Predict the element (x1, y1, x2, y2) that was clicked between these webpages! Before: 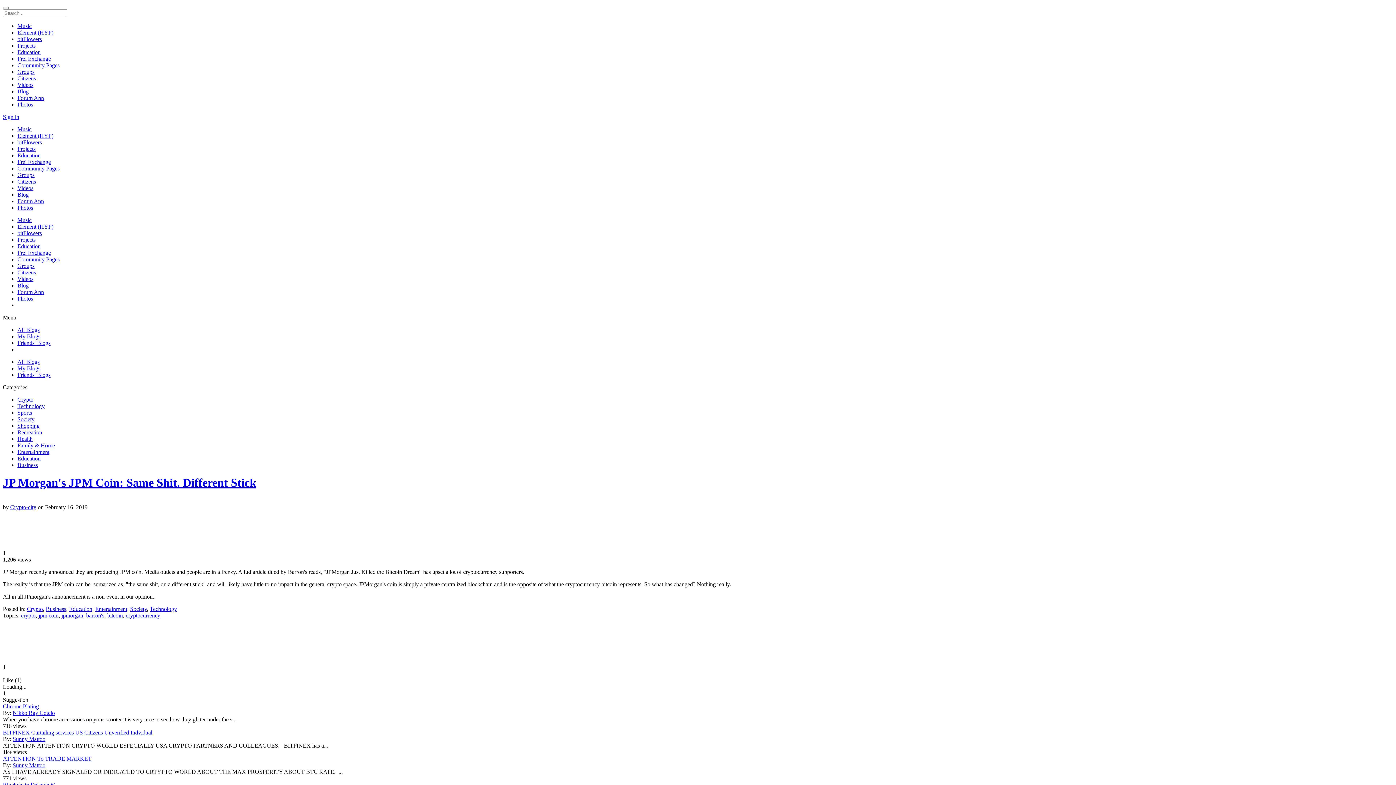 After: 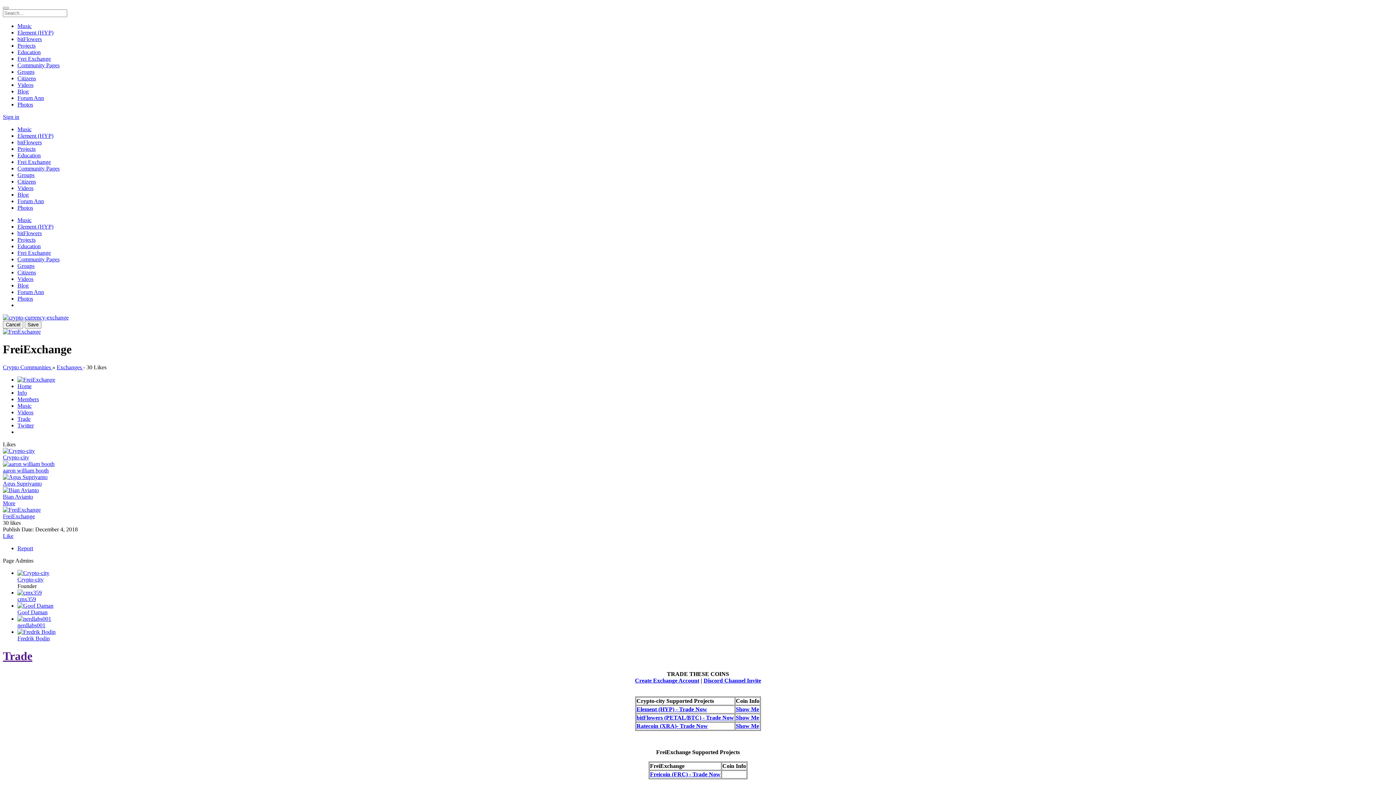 Action: label: Frei Exchange bbox: (17, 158, 50, 165)